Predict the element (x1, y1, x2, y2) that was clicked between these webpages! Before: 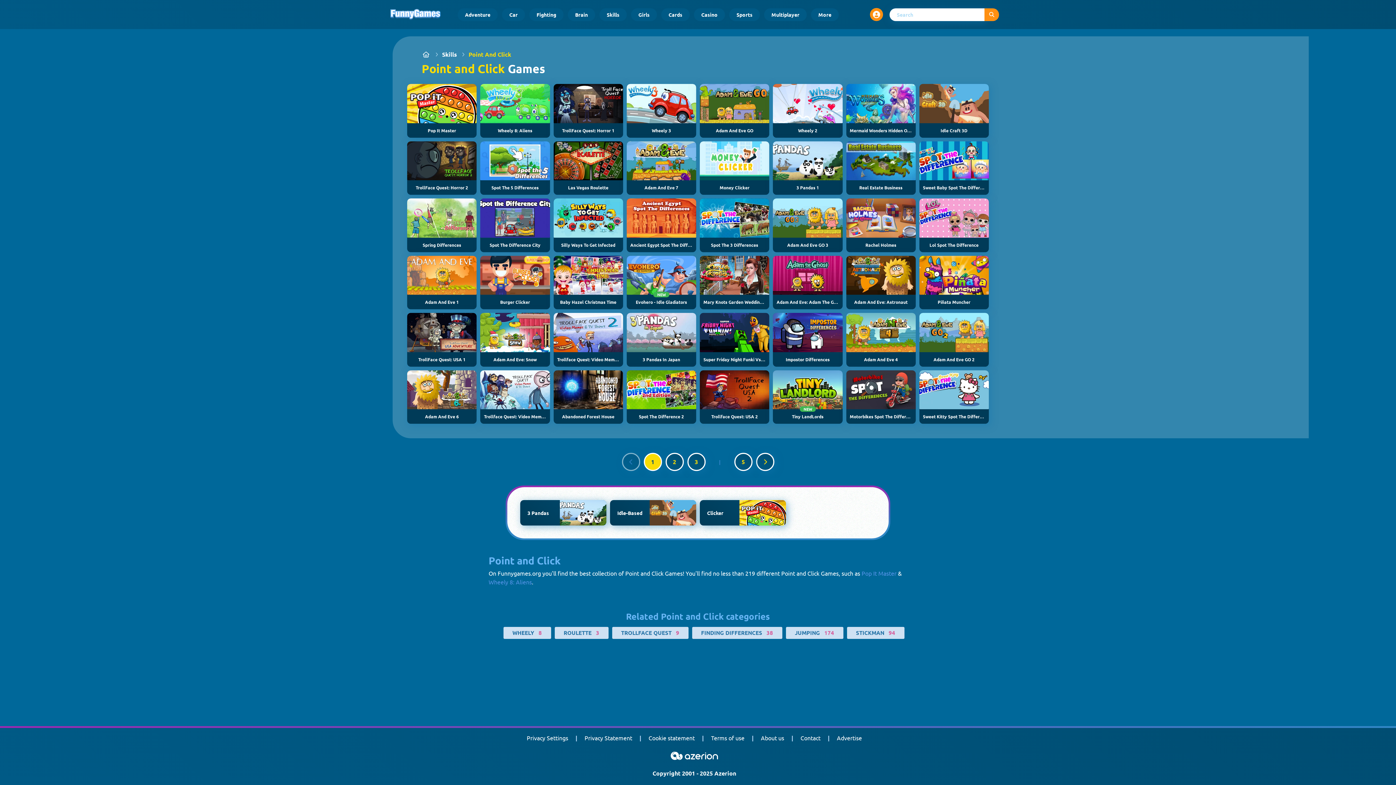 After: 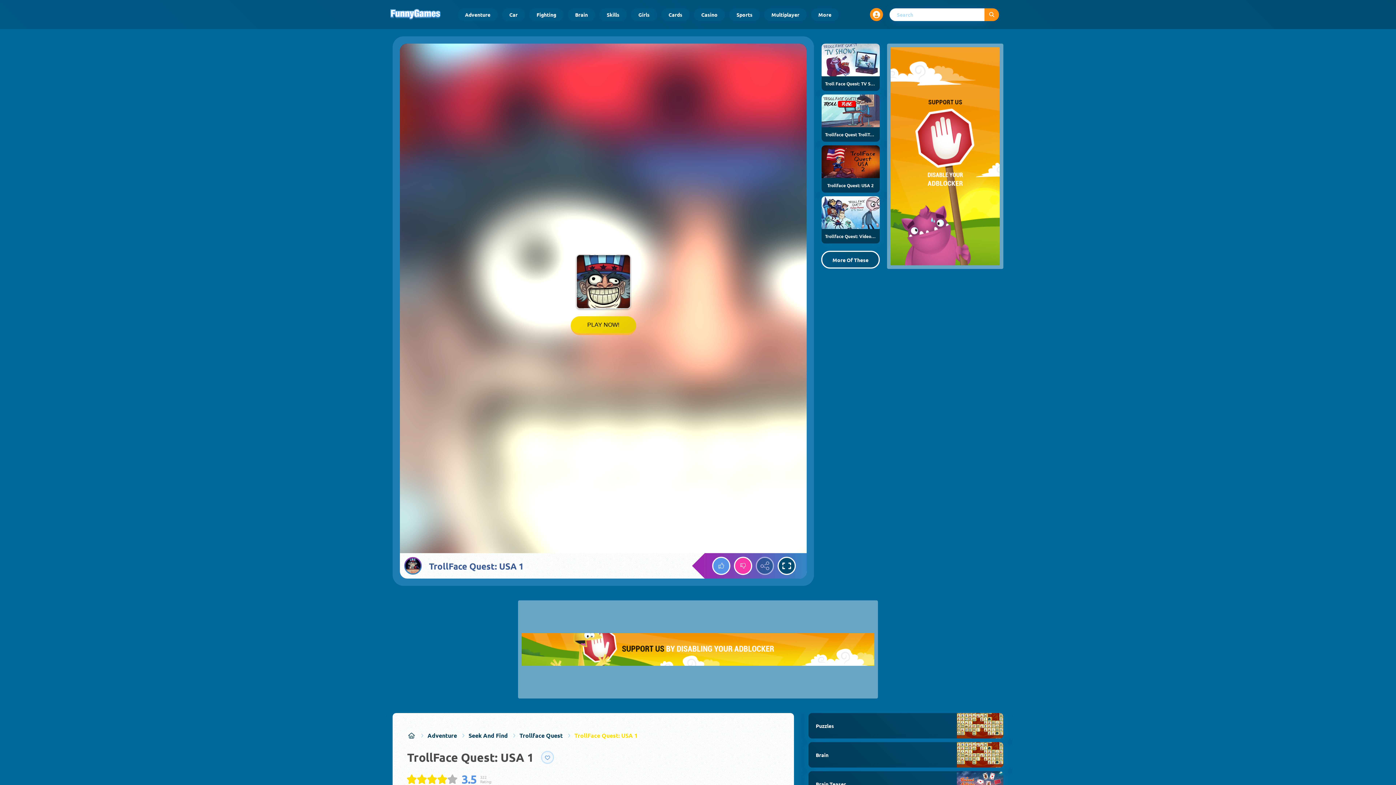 Action: label: TrollFace Quest: USA 1 bbox: (407, 313, 476, 366)